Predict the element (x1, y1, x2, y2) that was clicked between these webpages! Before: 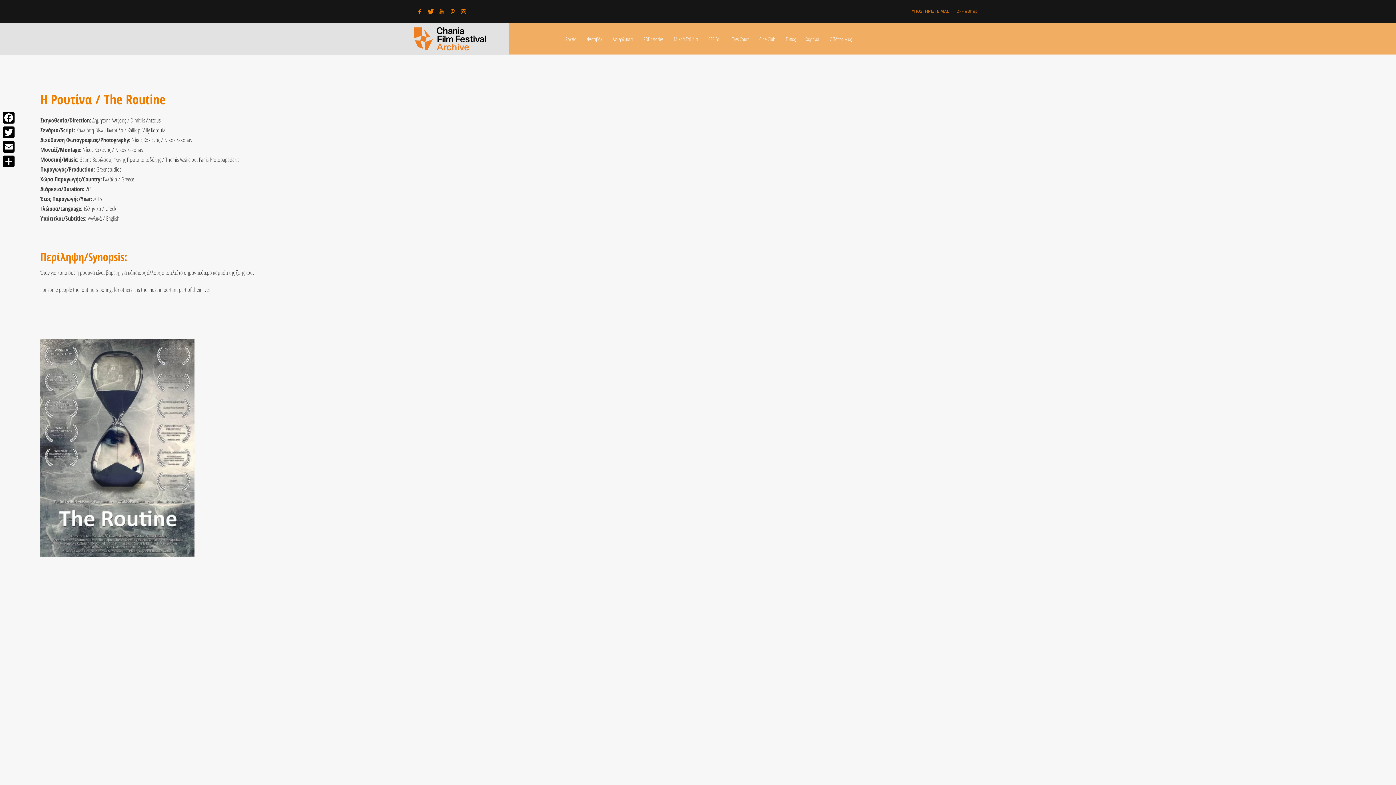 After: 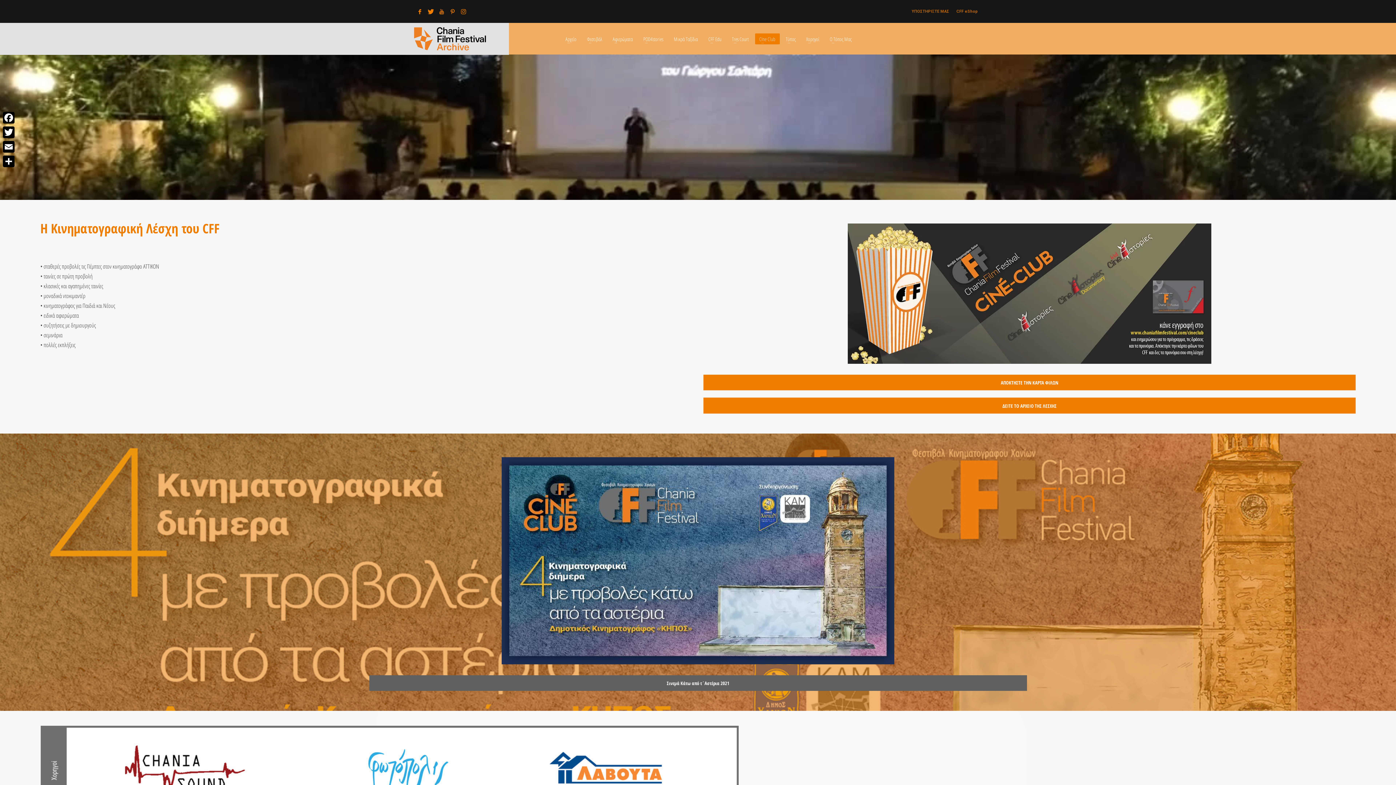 Action: bbox: (755, 32, 779, 45) label: CIne Club